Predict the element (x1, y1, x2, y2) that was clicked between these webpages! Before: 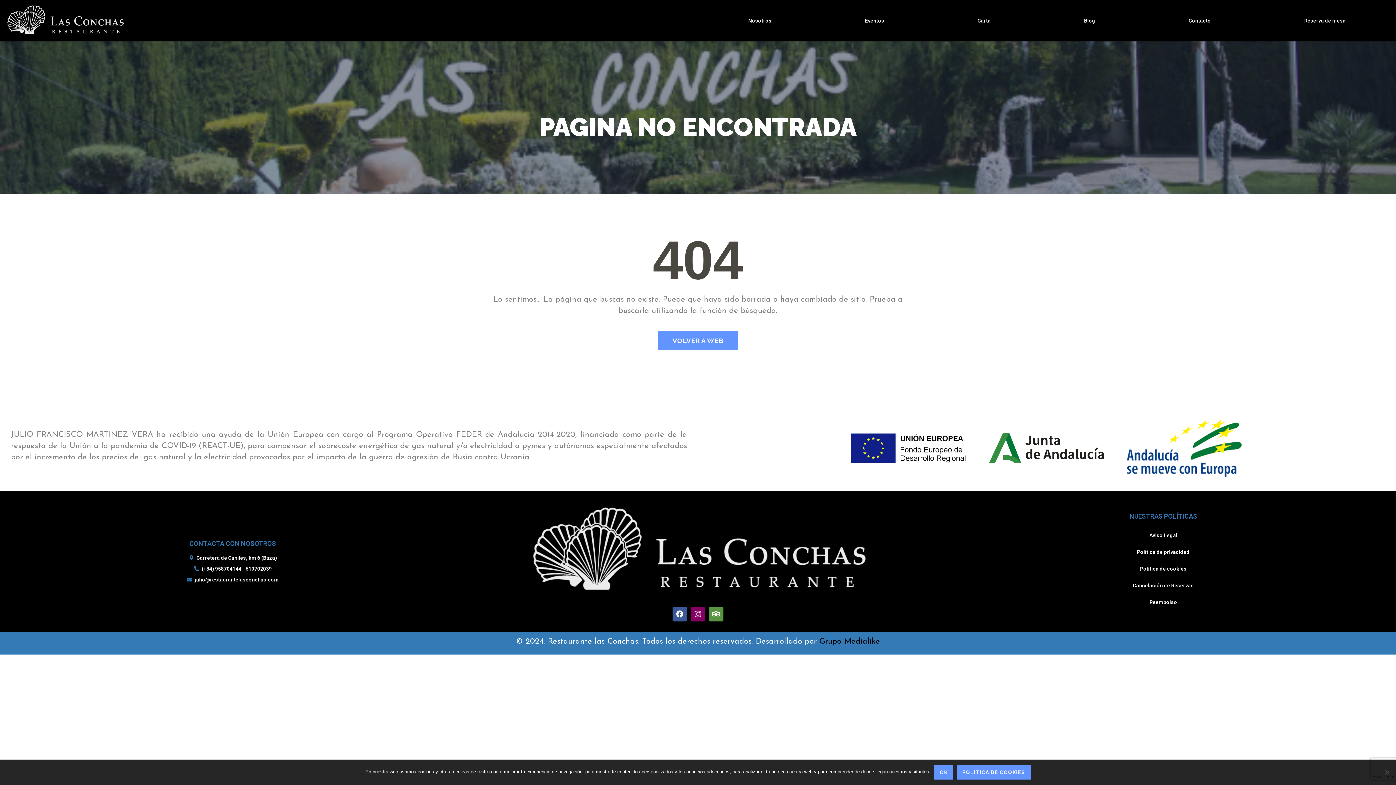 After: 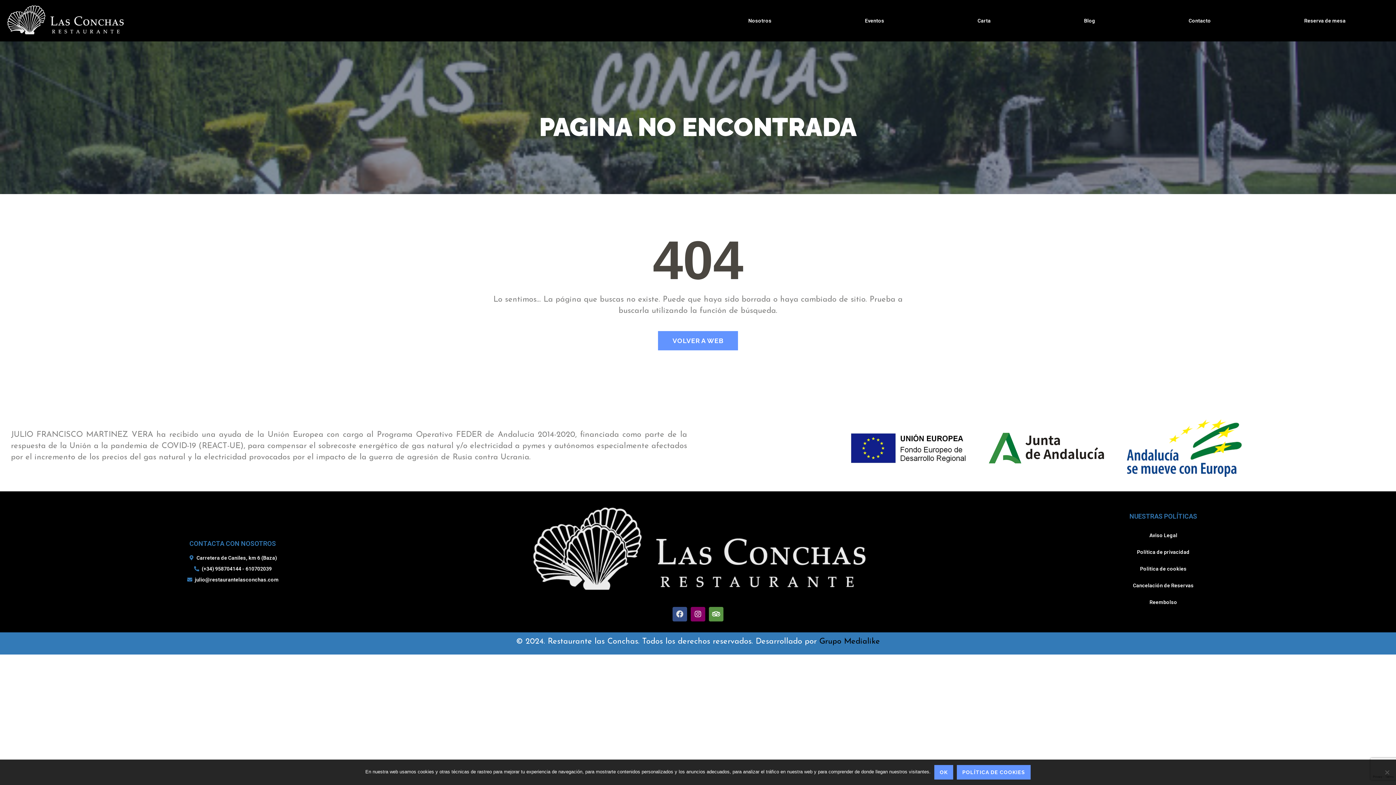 Action: bbox: (672, 607, 687, 621) label: Facebook